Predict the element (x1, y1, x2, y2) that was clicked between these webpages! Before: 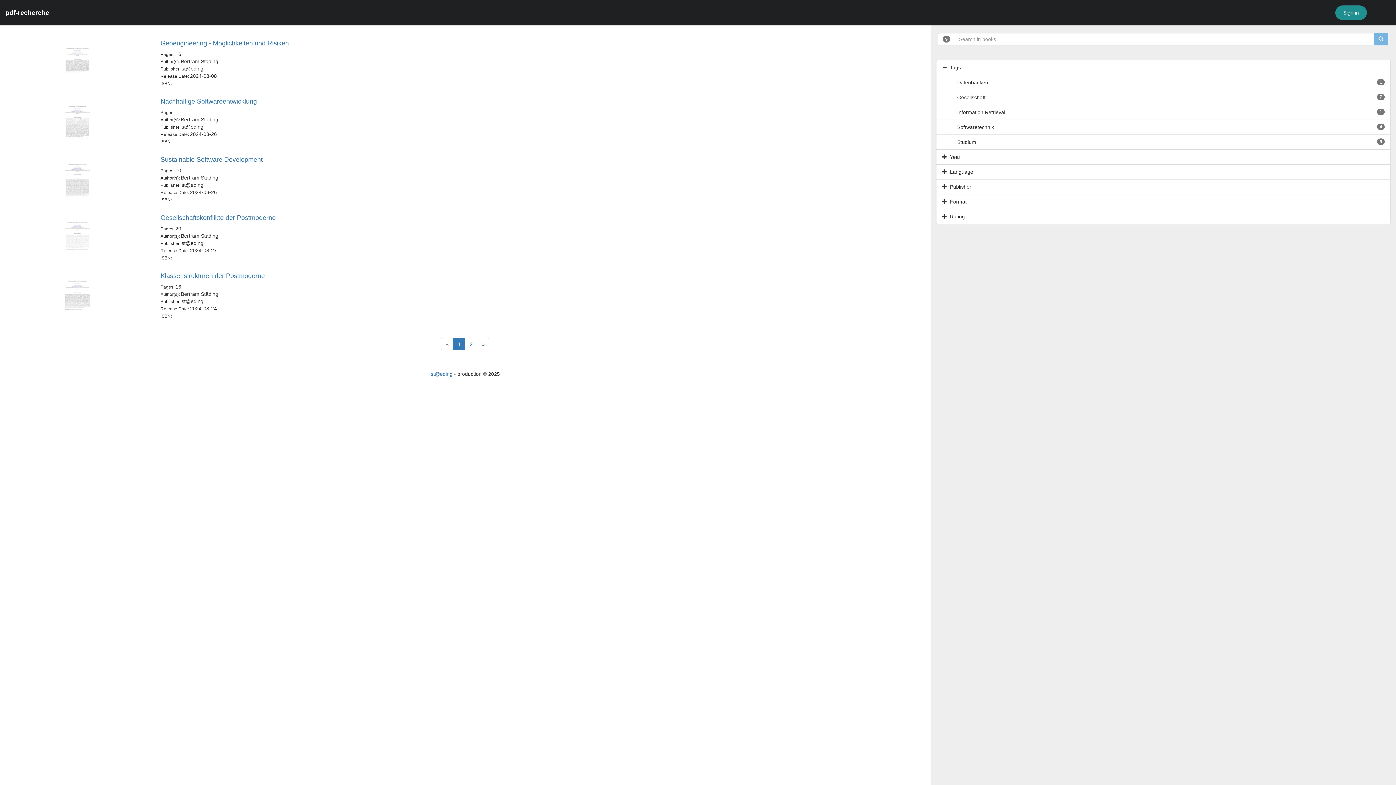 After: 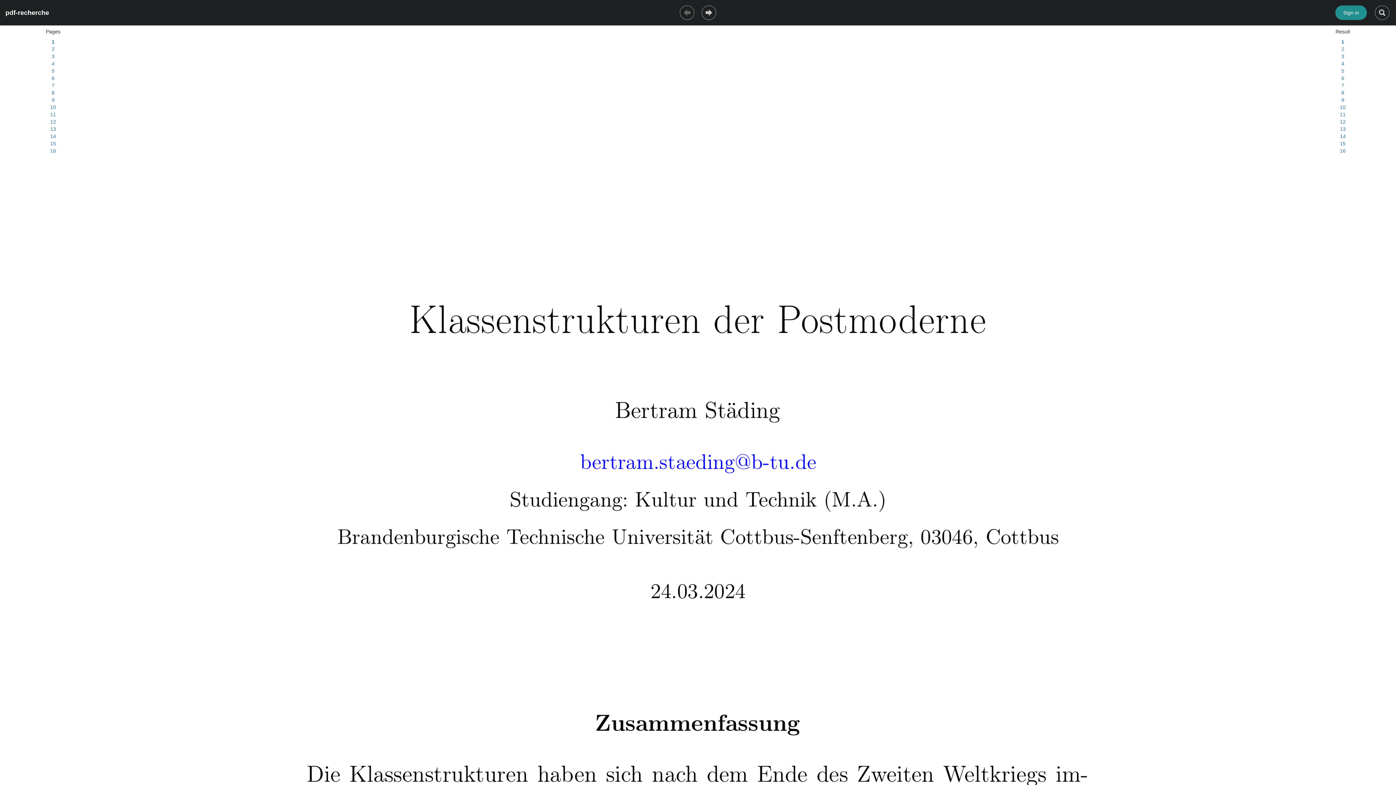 Action: label: Klassenstrukturen der Postmoderne bbox: (160, 272, 264, 279)